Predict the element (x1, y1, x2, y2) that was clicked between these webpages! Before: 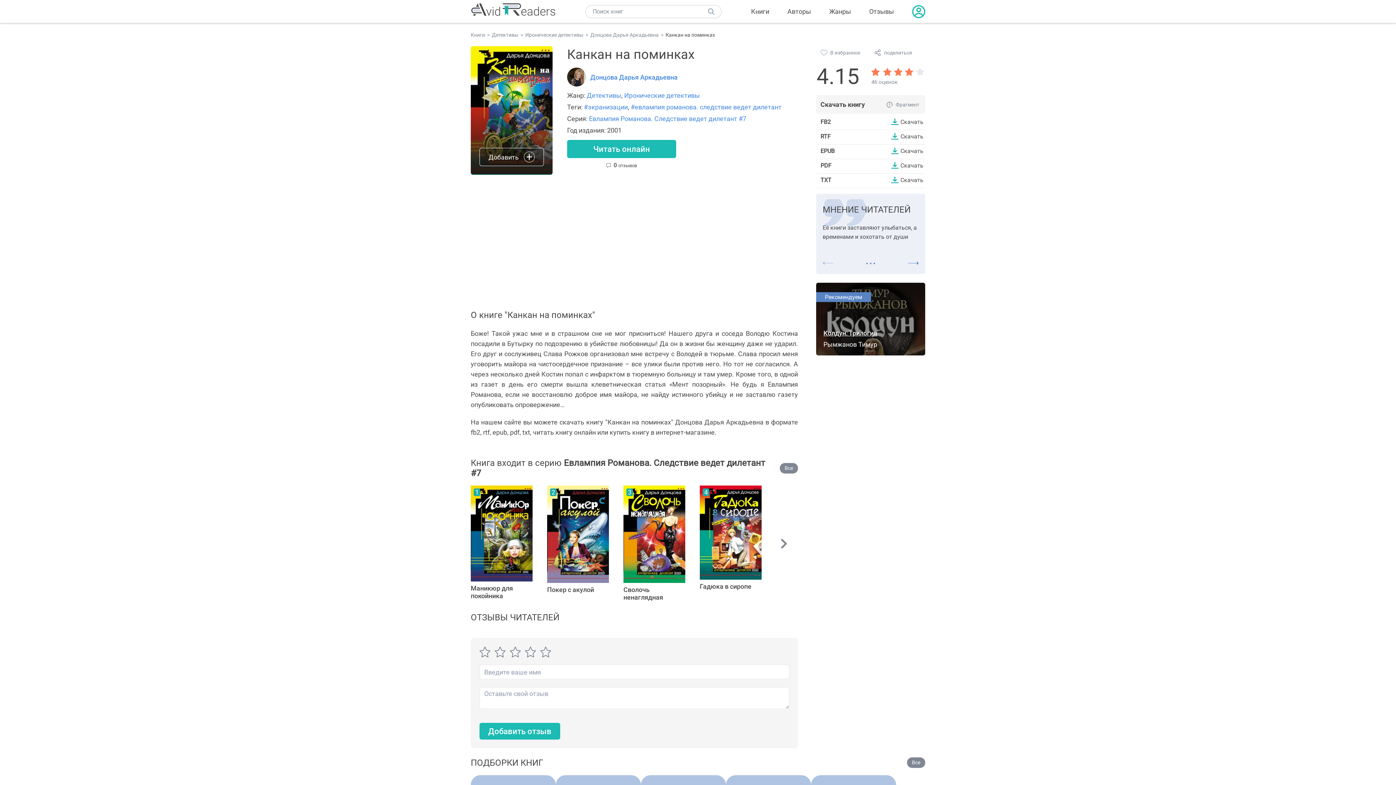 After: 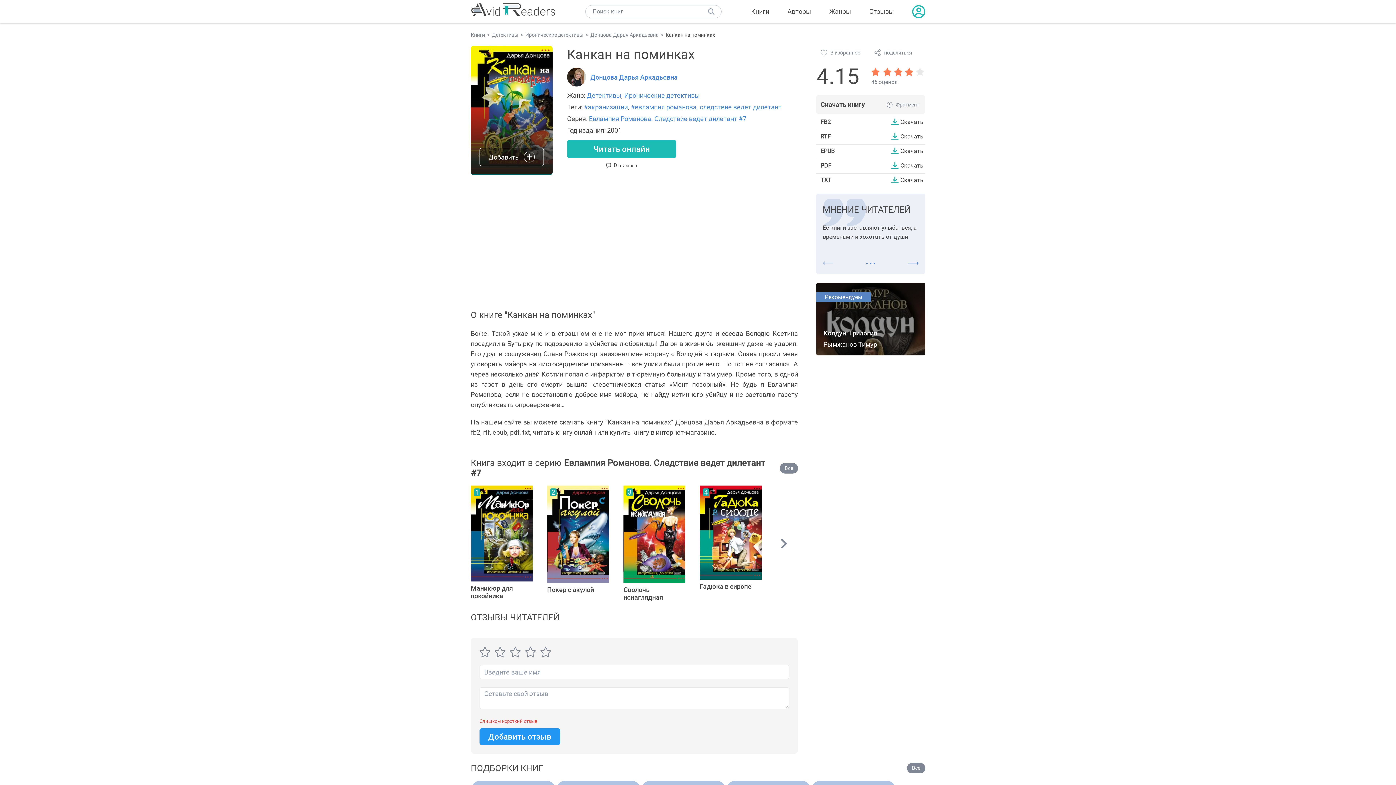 Action: label: Добавить отзыв bbox: (479, 723, 560, 740)